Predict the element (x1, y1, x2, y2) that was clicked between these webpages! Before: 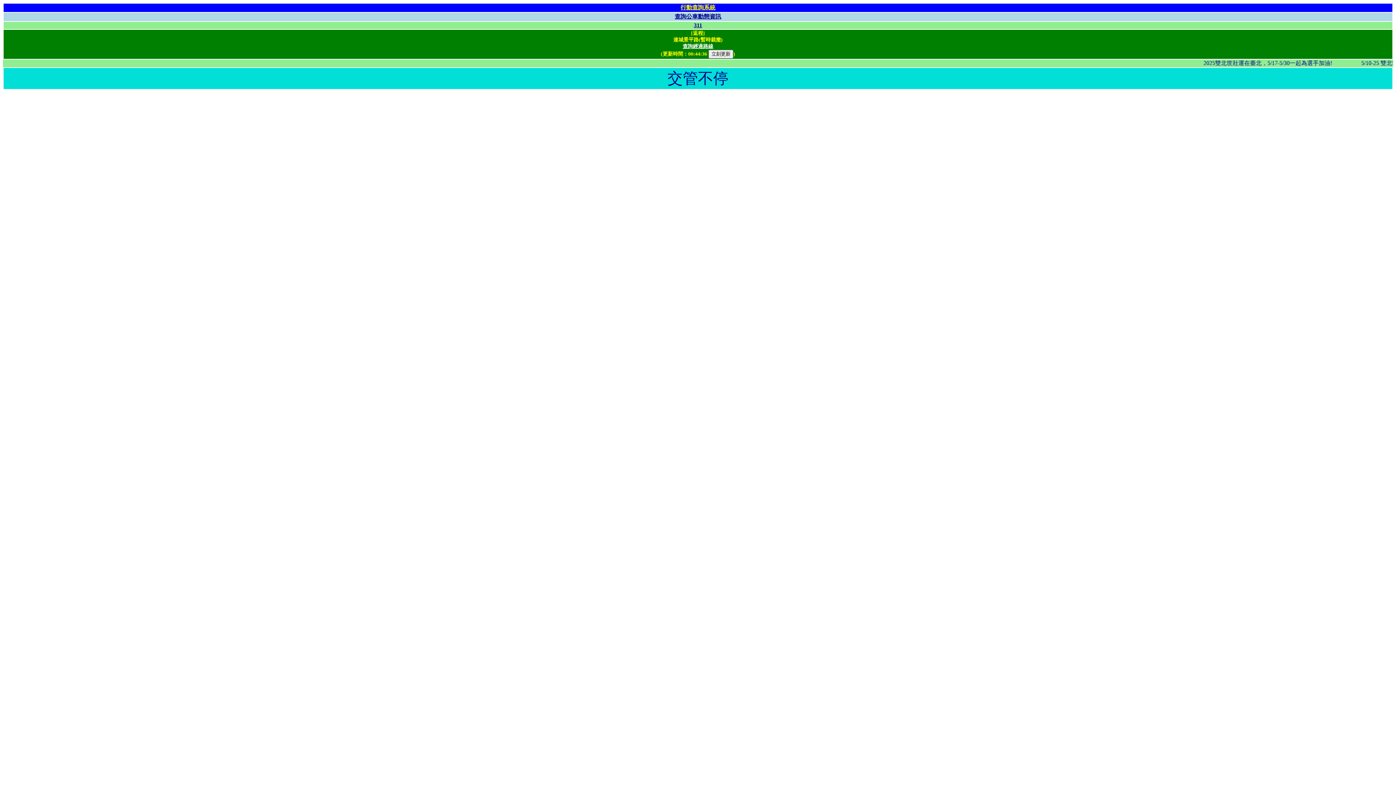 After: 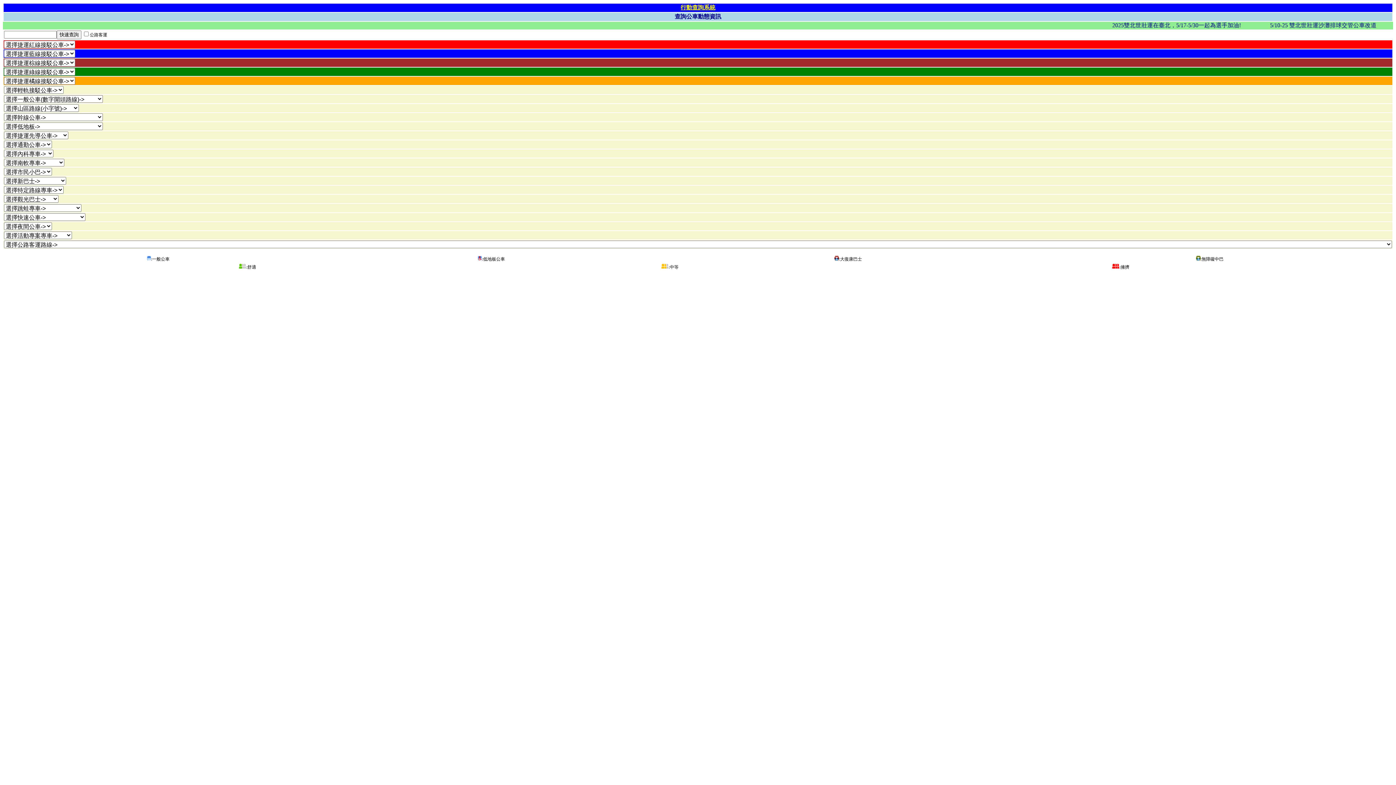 Action: bbox: (674, 13, 721, 19) label: 查詢公車動態資訊